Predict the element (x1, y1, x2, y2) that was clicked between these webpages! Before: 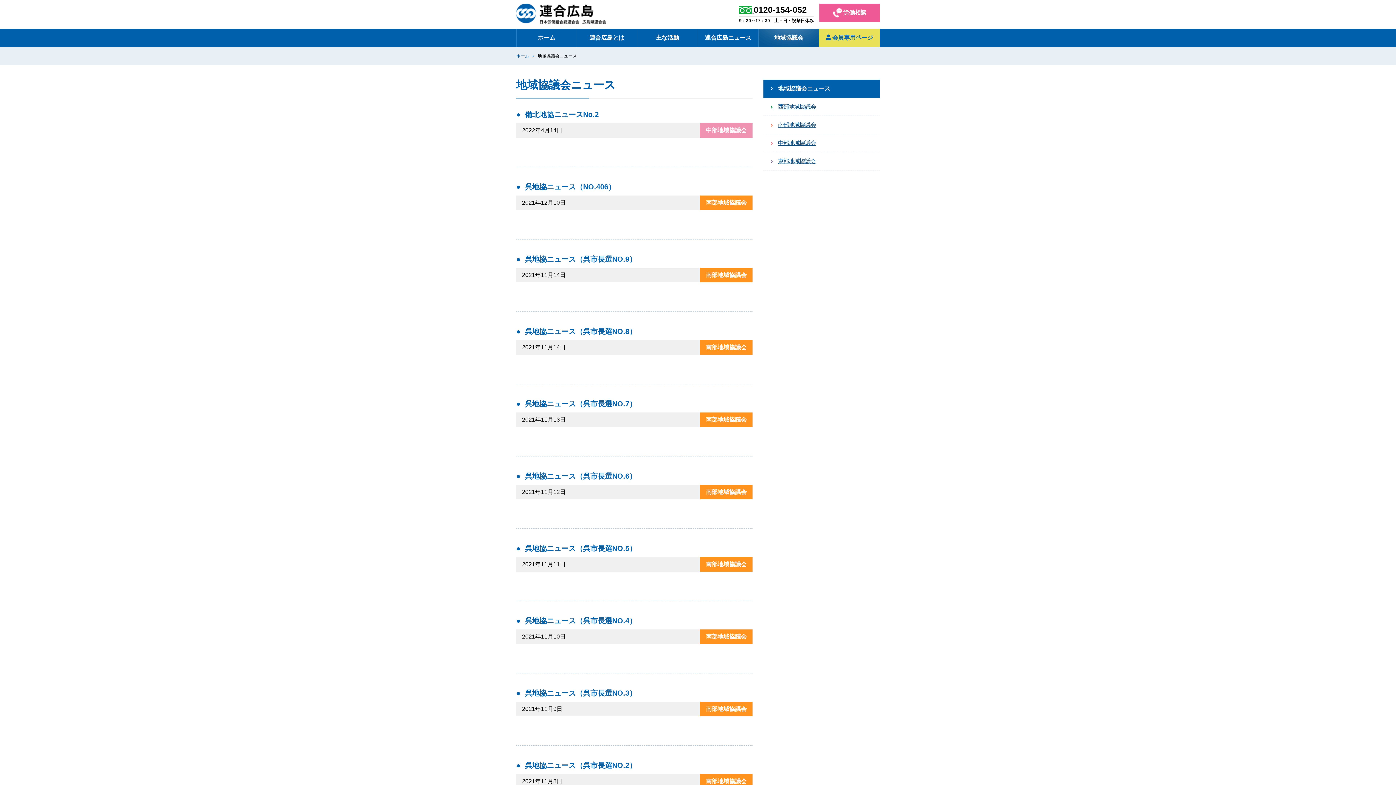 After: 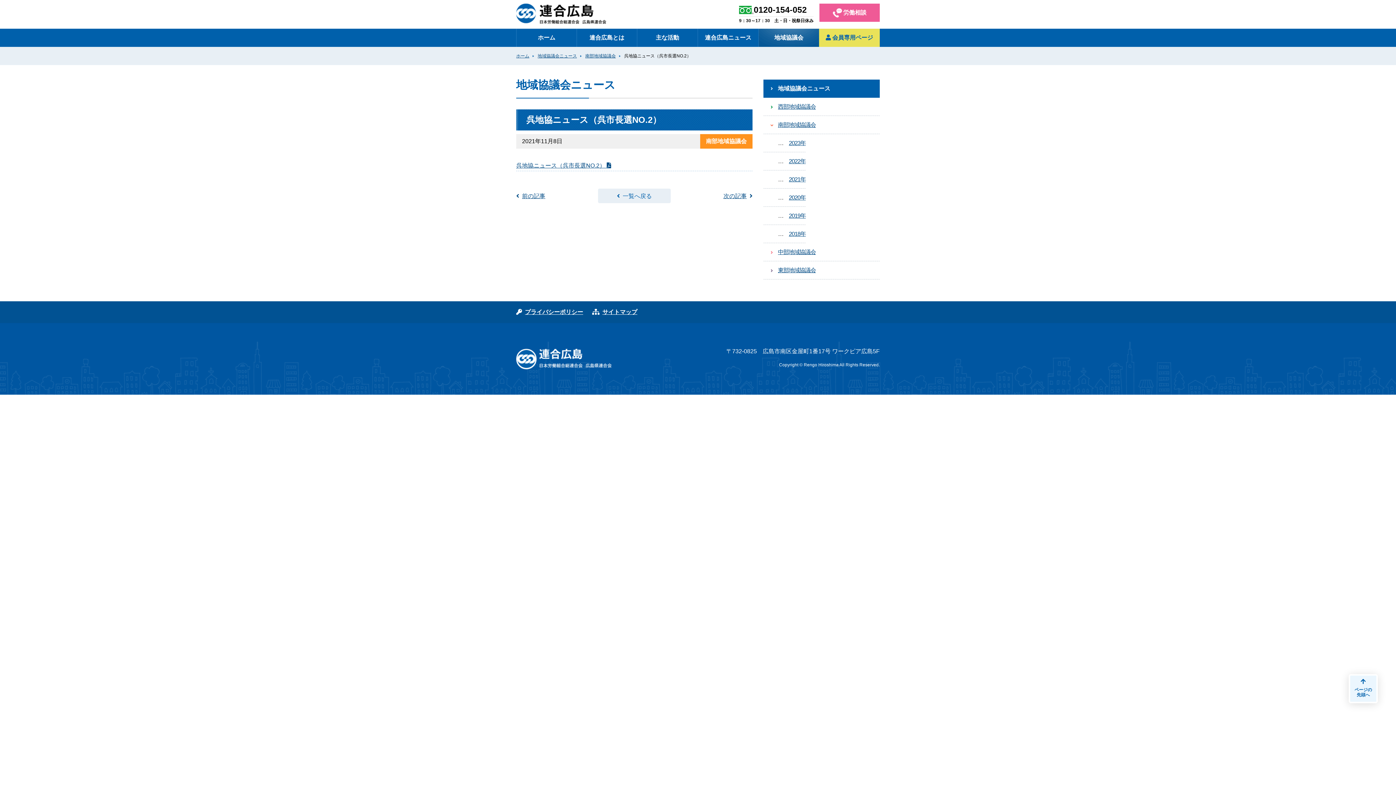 Action: bbox: (516, 760, 752, 774) label: 呉地協ニュース（呉市長選NO.2）